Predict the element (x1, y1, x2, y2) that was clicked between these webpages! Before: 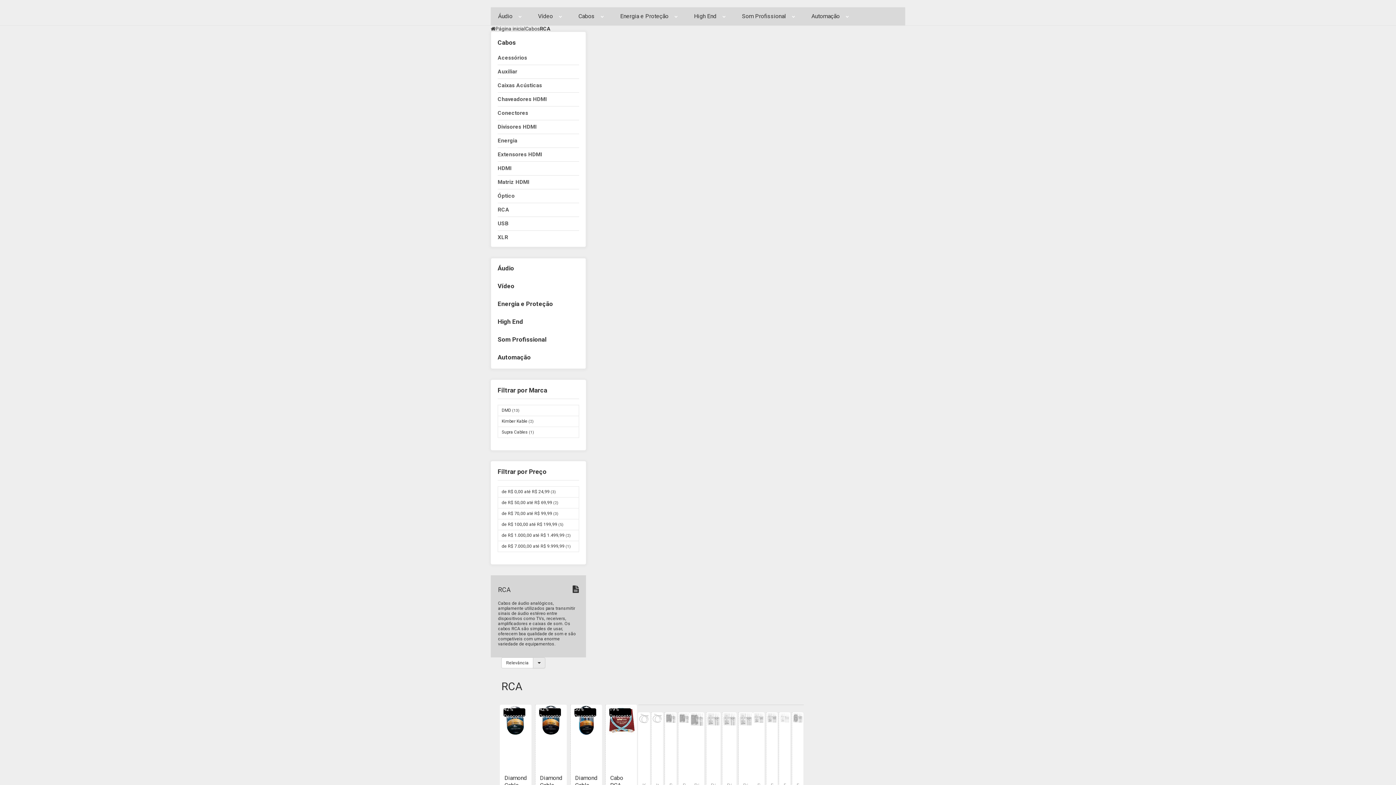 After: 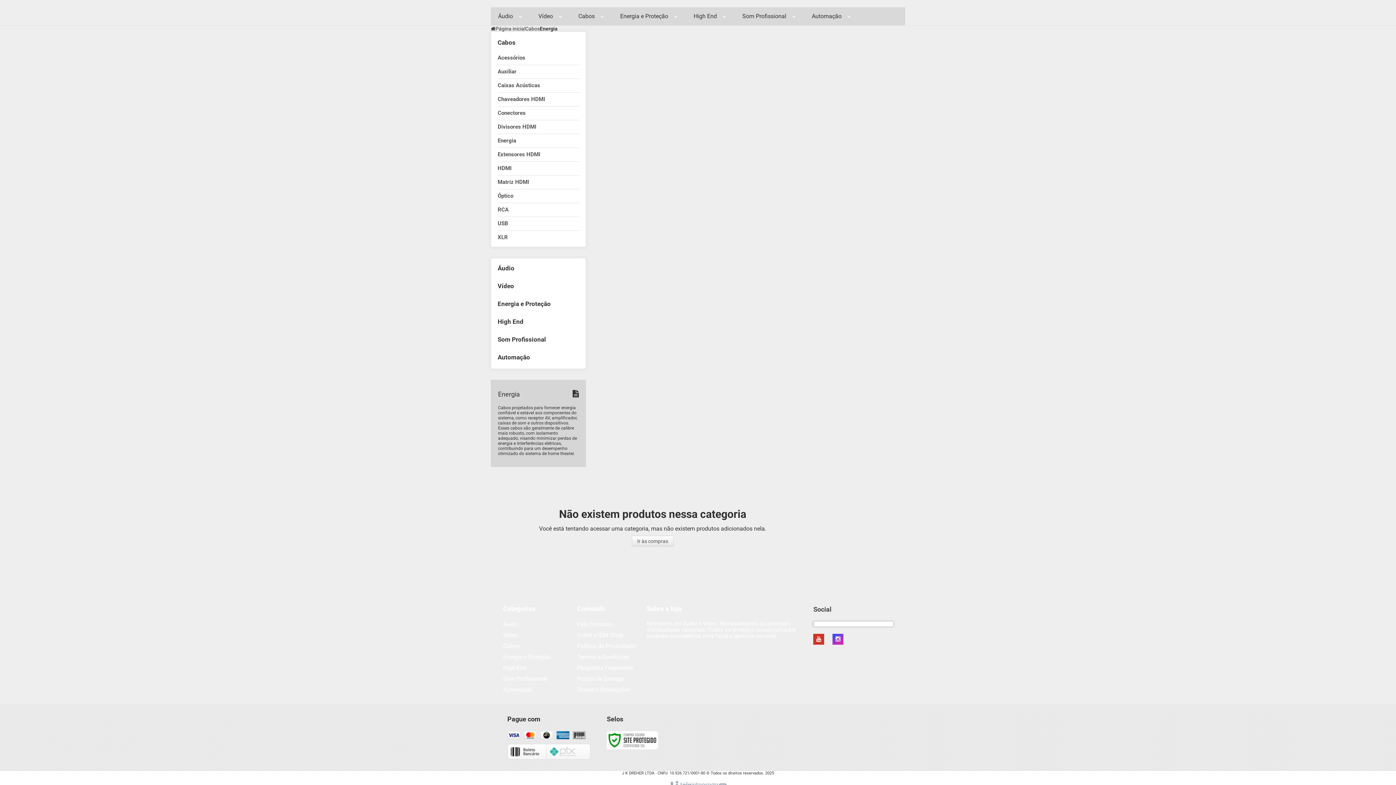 Action: bbox: (497, 137, 579, 144) label: Energia